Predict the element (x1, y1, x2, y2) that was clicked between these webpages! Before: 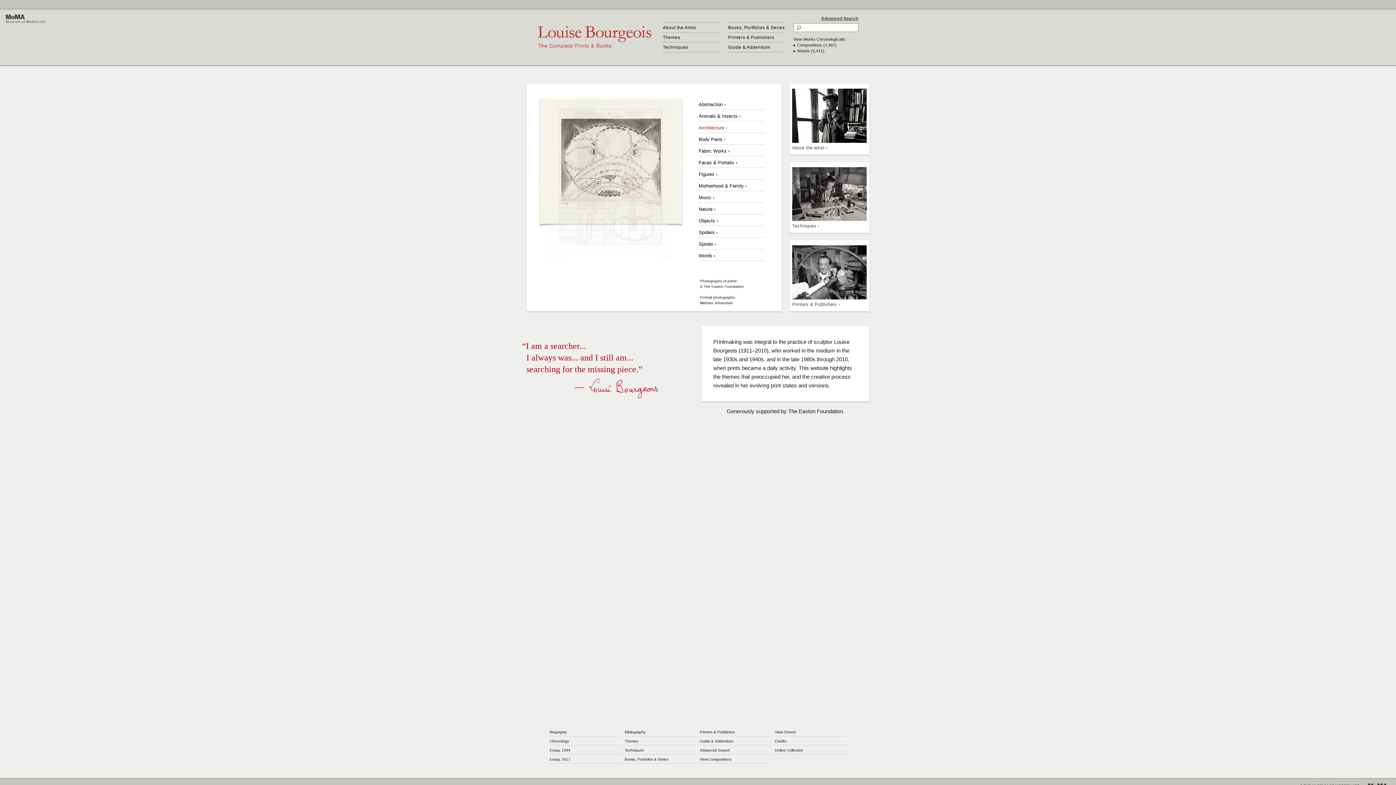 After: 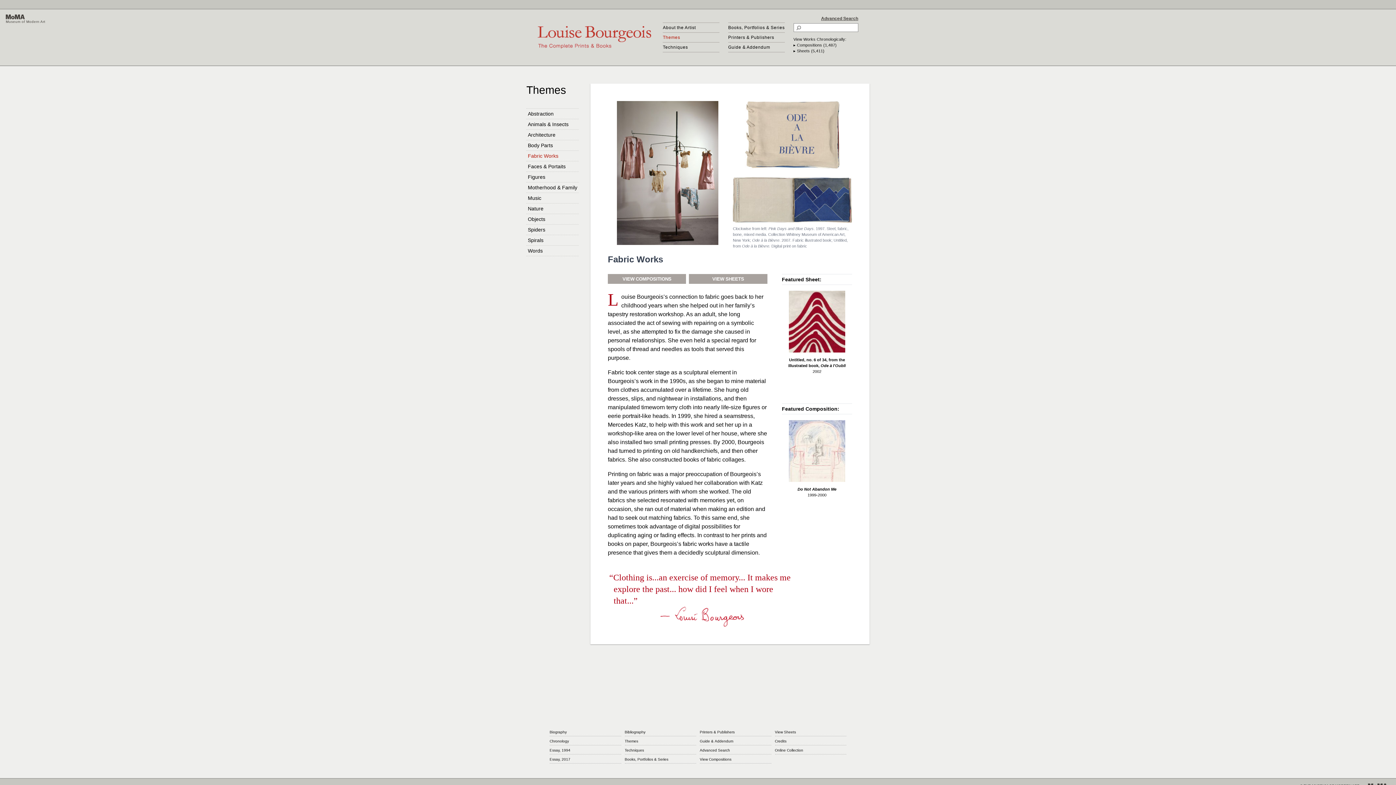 Action: label: Fabric Works › bbox: (698, 148, 729, 153)